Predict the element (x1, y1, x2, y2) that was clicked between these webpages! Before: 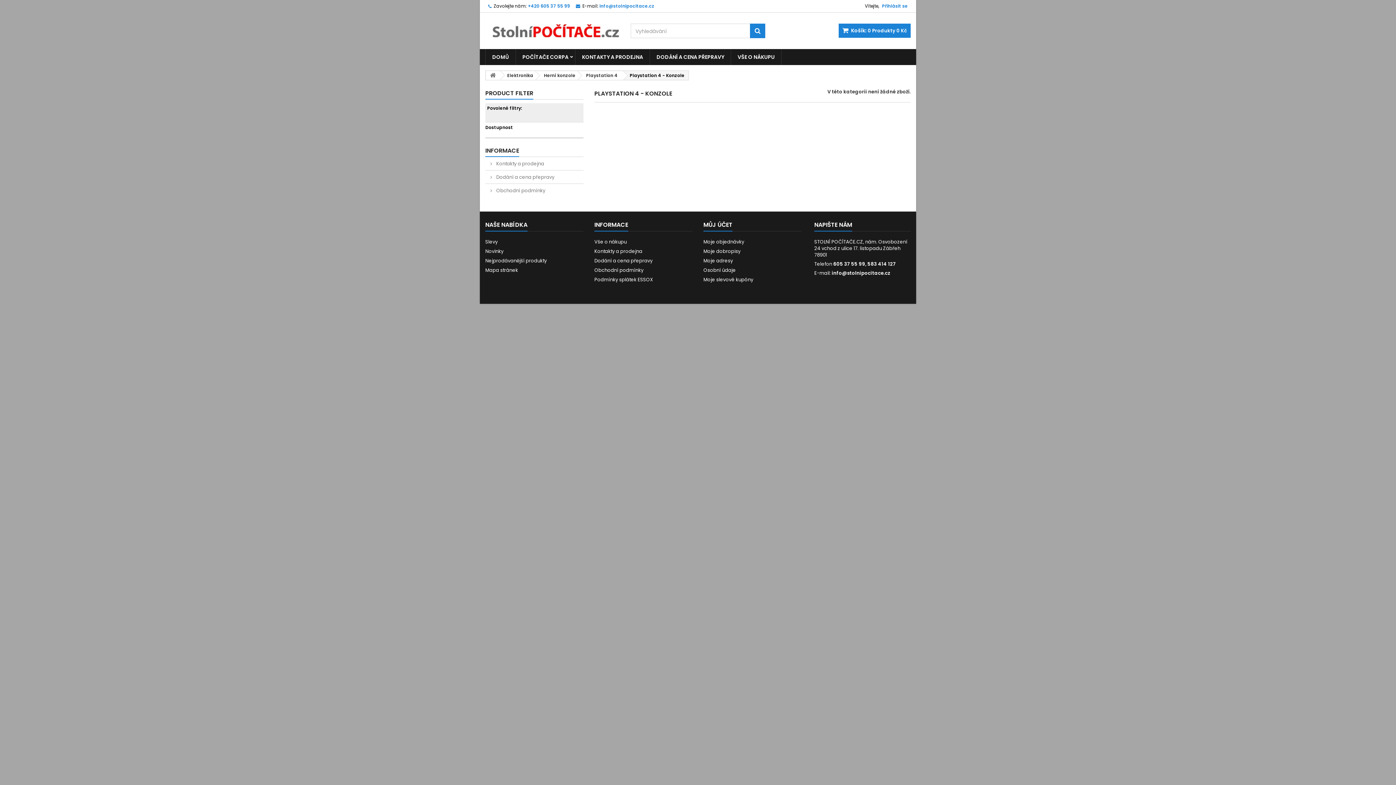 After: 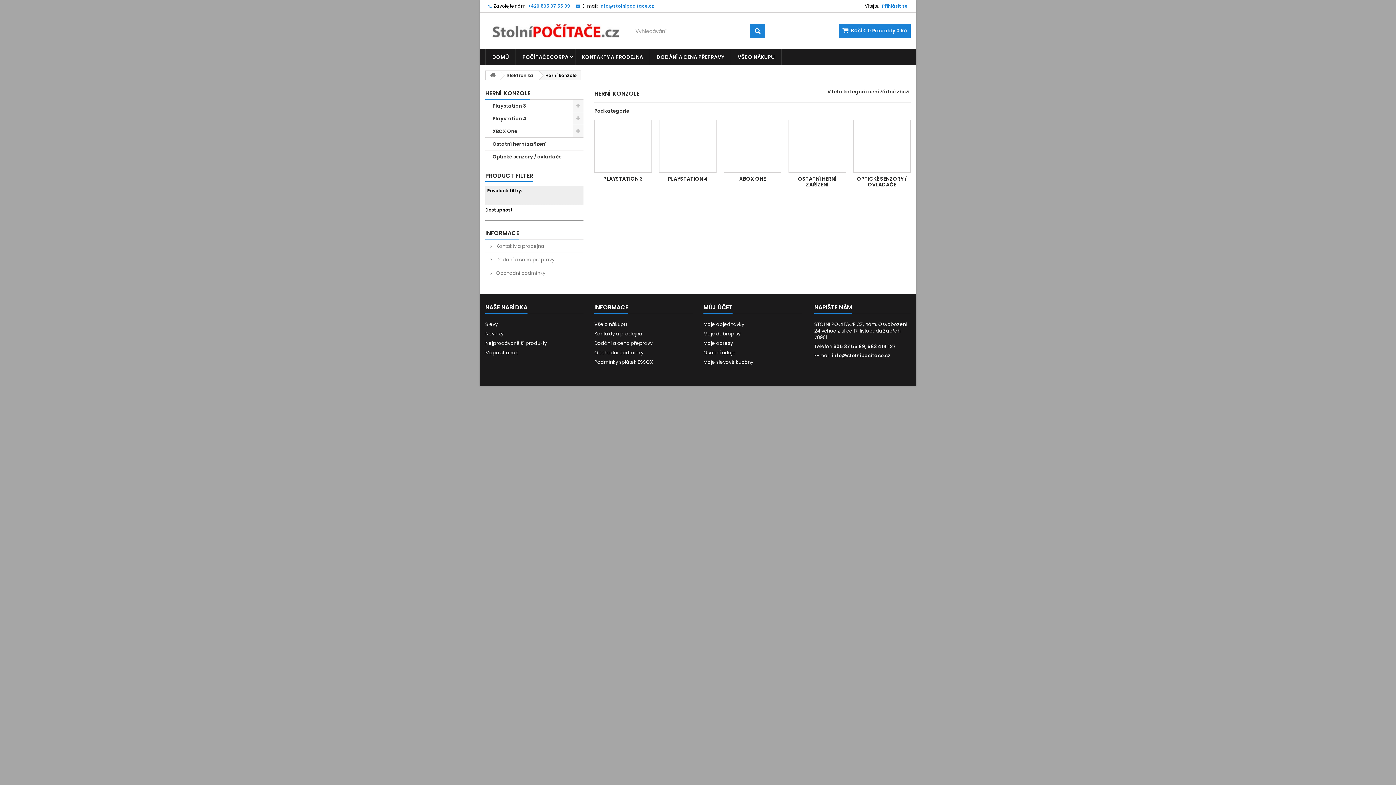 Action: label: Herní konzole bbox: (536, 71, 581, 80)